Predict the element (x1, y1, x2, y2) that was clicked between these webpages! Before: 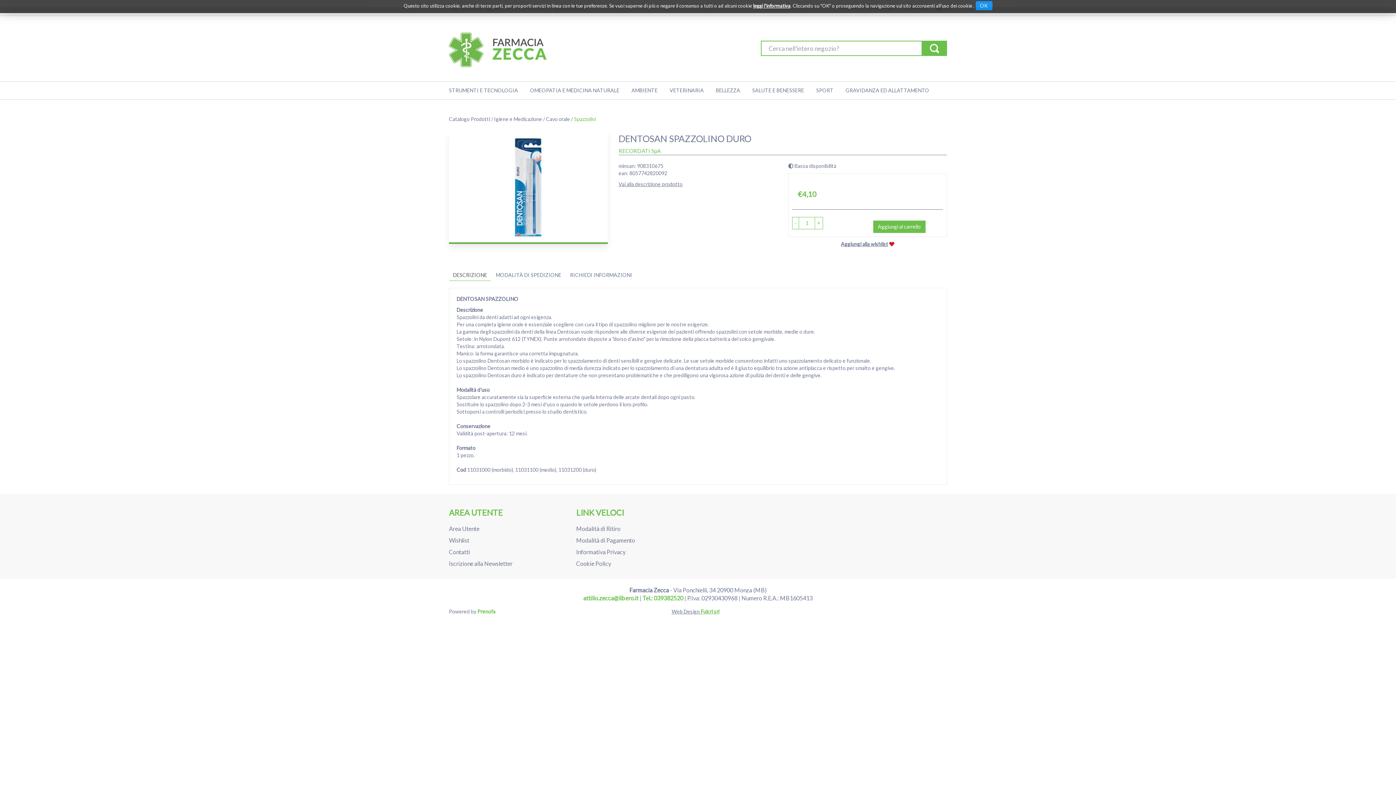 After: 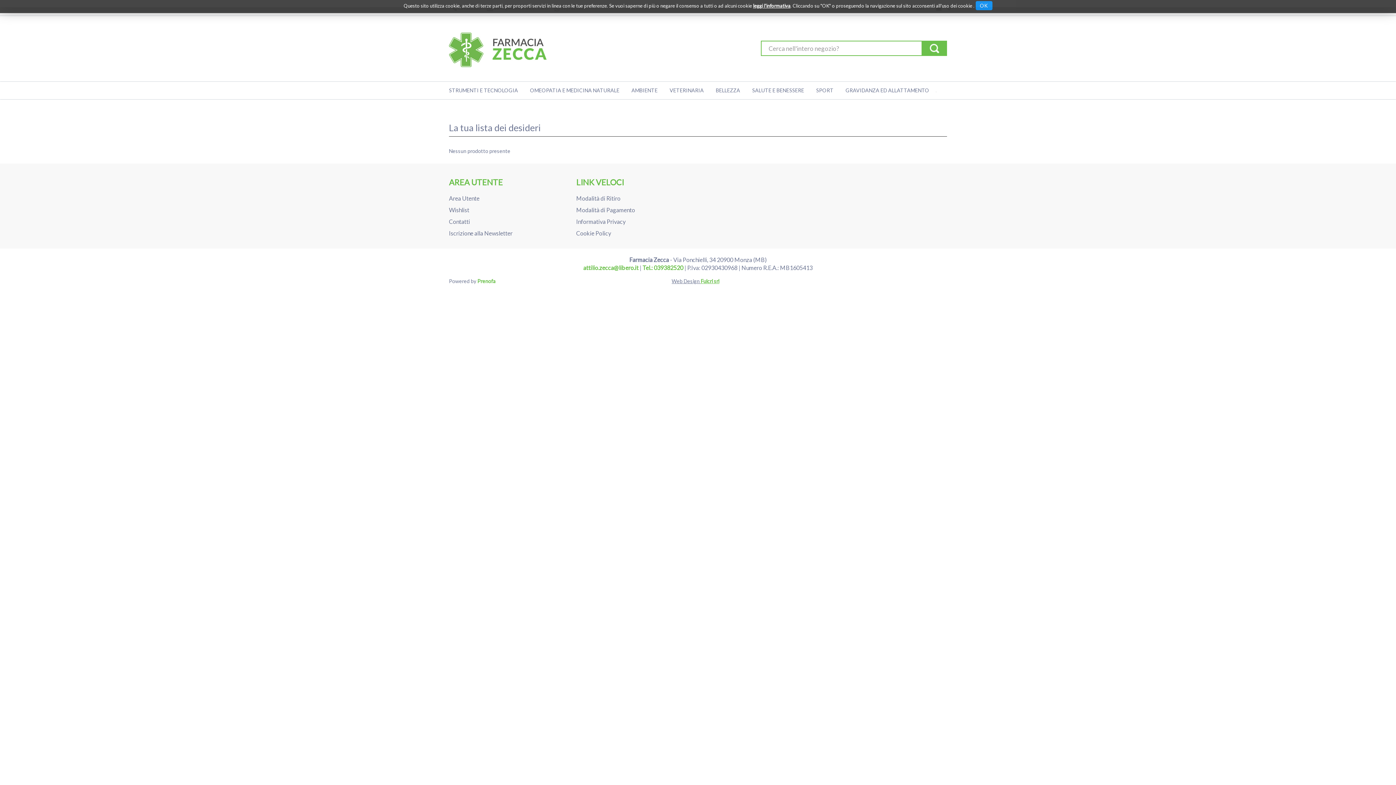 Action: label: Wishlist bbox: (449, 537, 469, 544)